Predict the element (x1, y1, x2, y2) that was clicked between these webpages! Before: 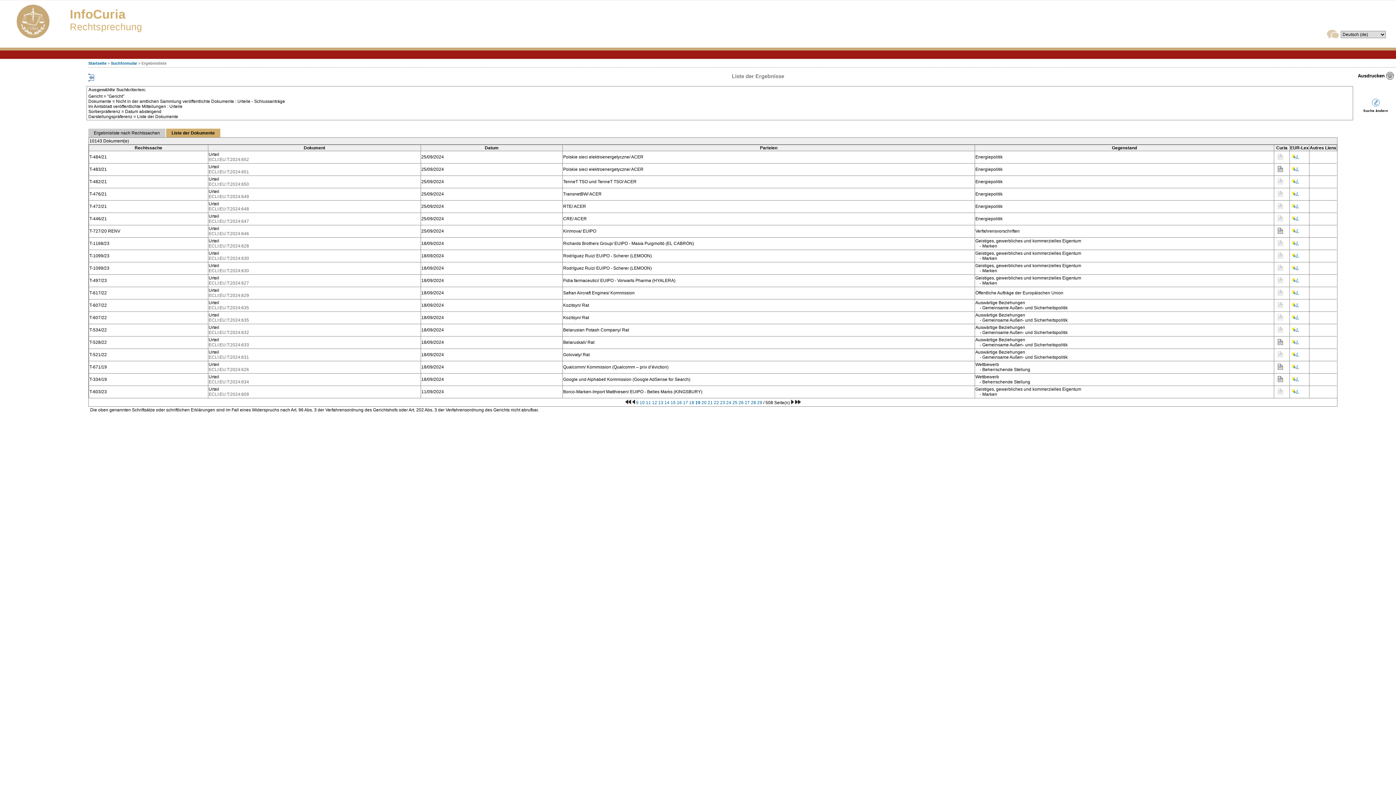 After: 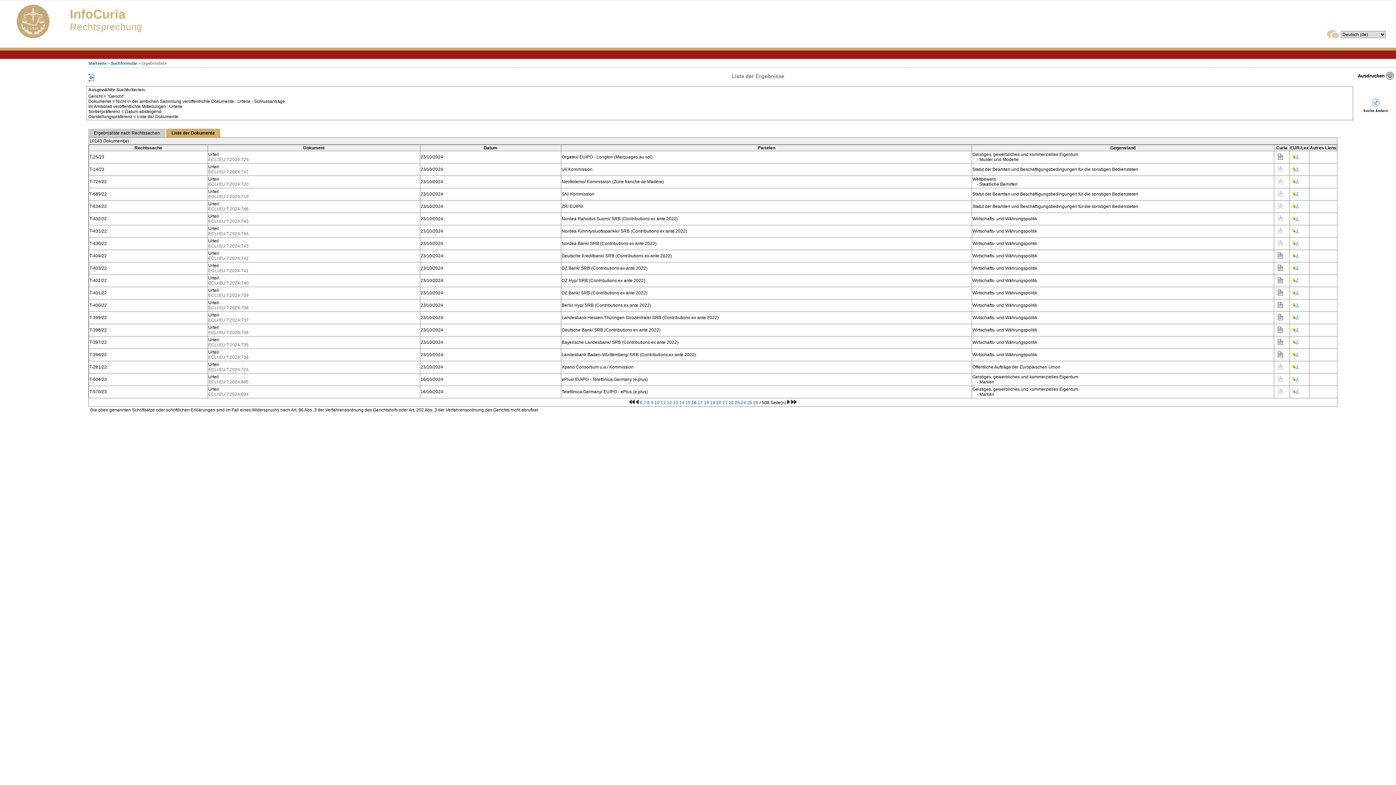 Action: label: 16 bbox: (676, 400, 682, 405)